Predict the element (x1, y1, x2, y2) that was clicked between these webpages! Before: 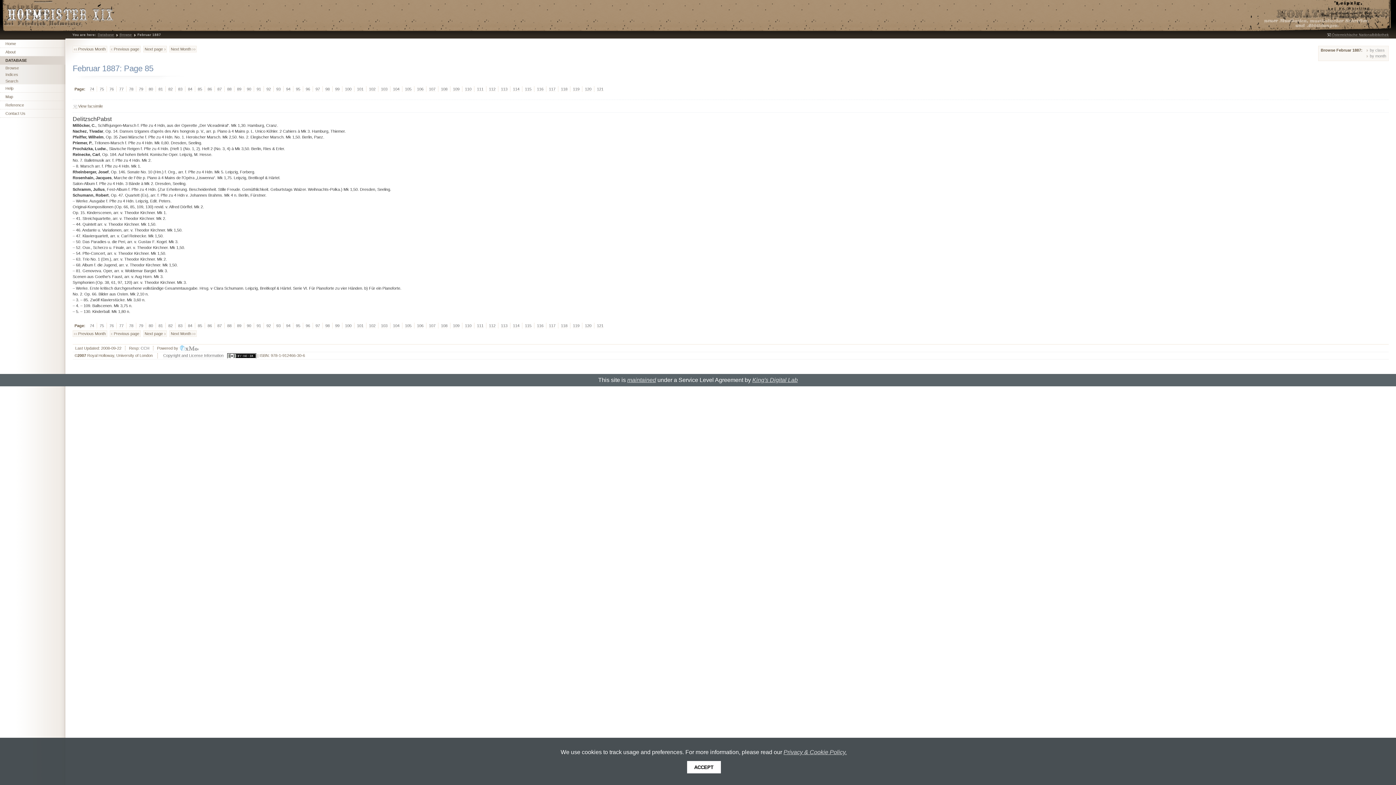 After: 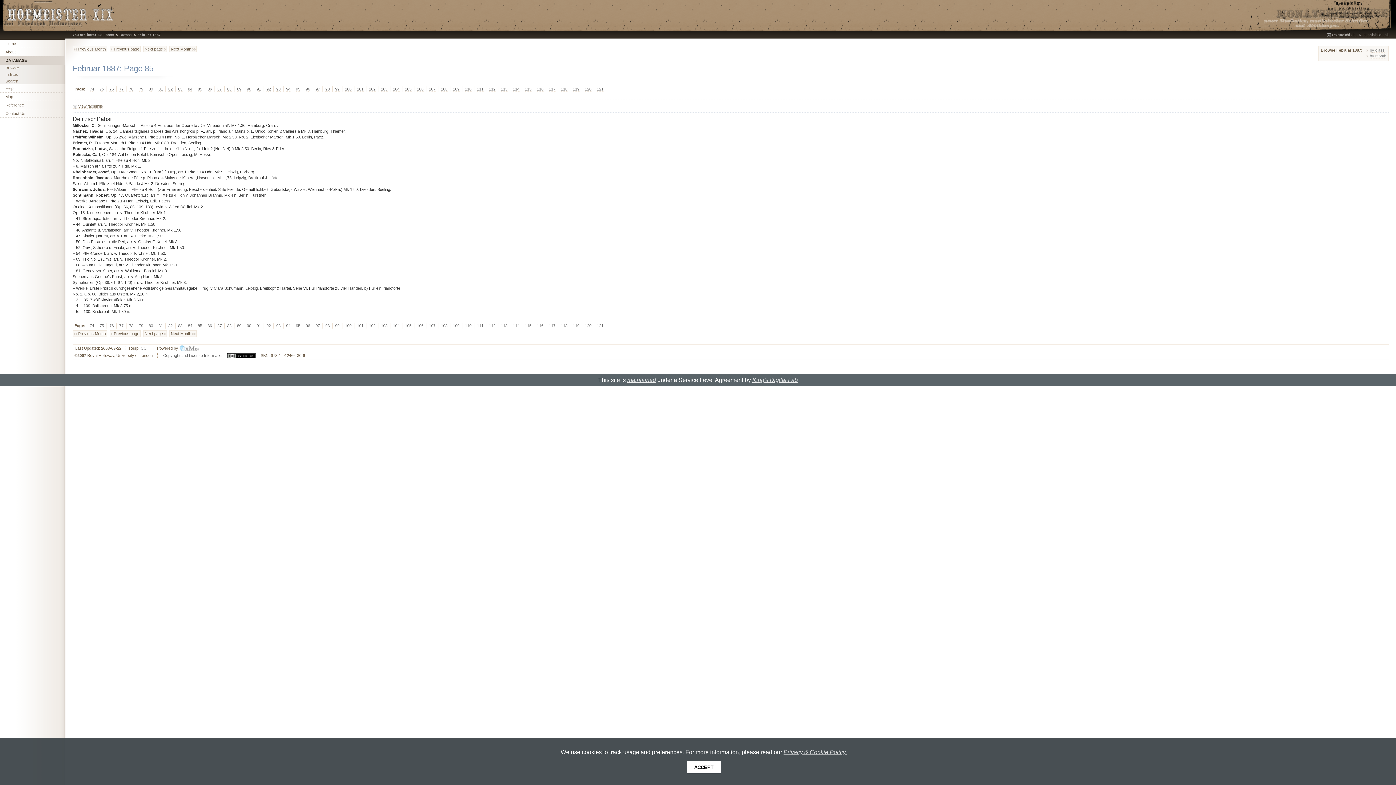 Action: label: 85 bbox: (195, 86, 204, 92)